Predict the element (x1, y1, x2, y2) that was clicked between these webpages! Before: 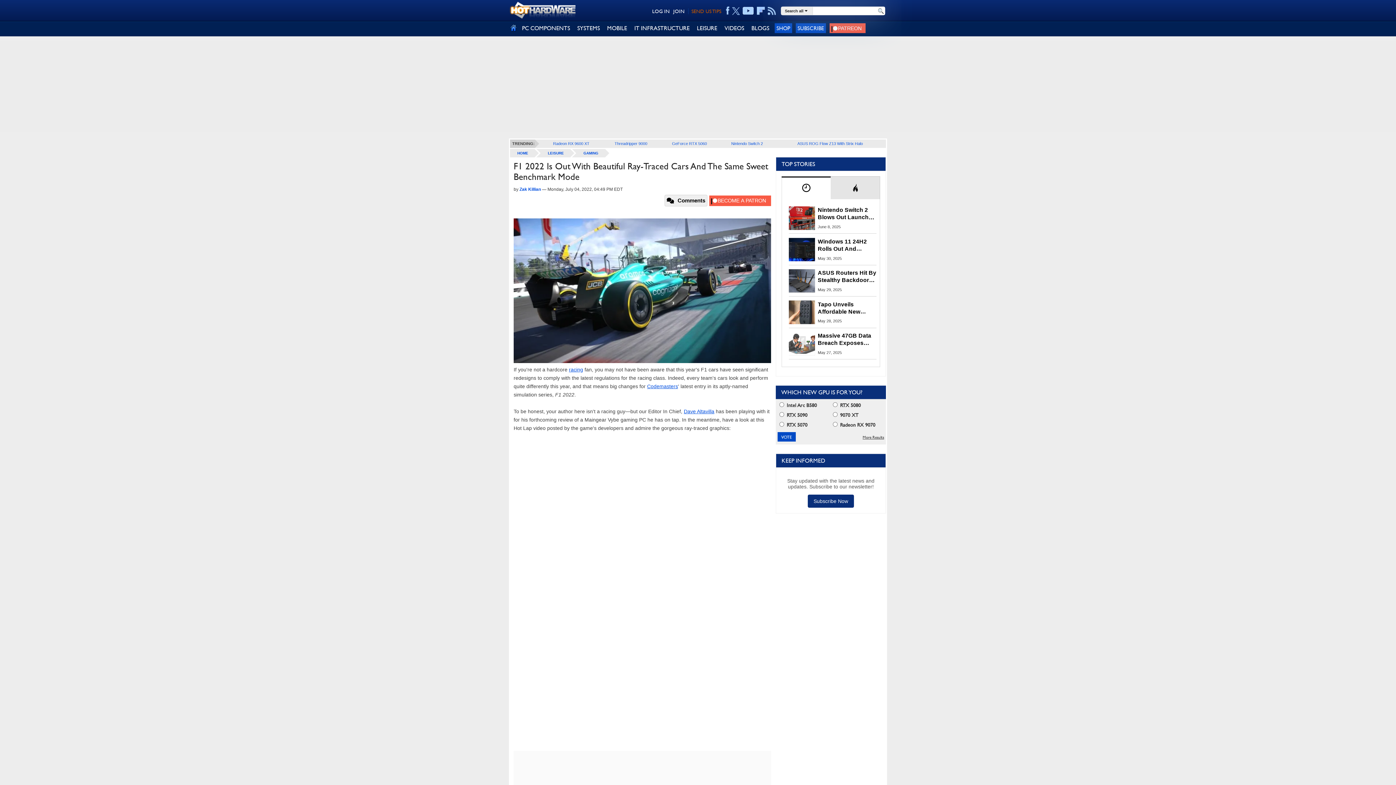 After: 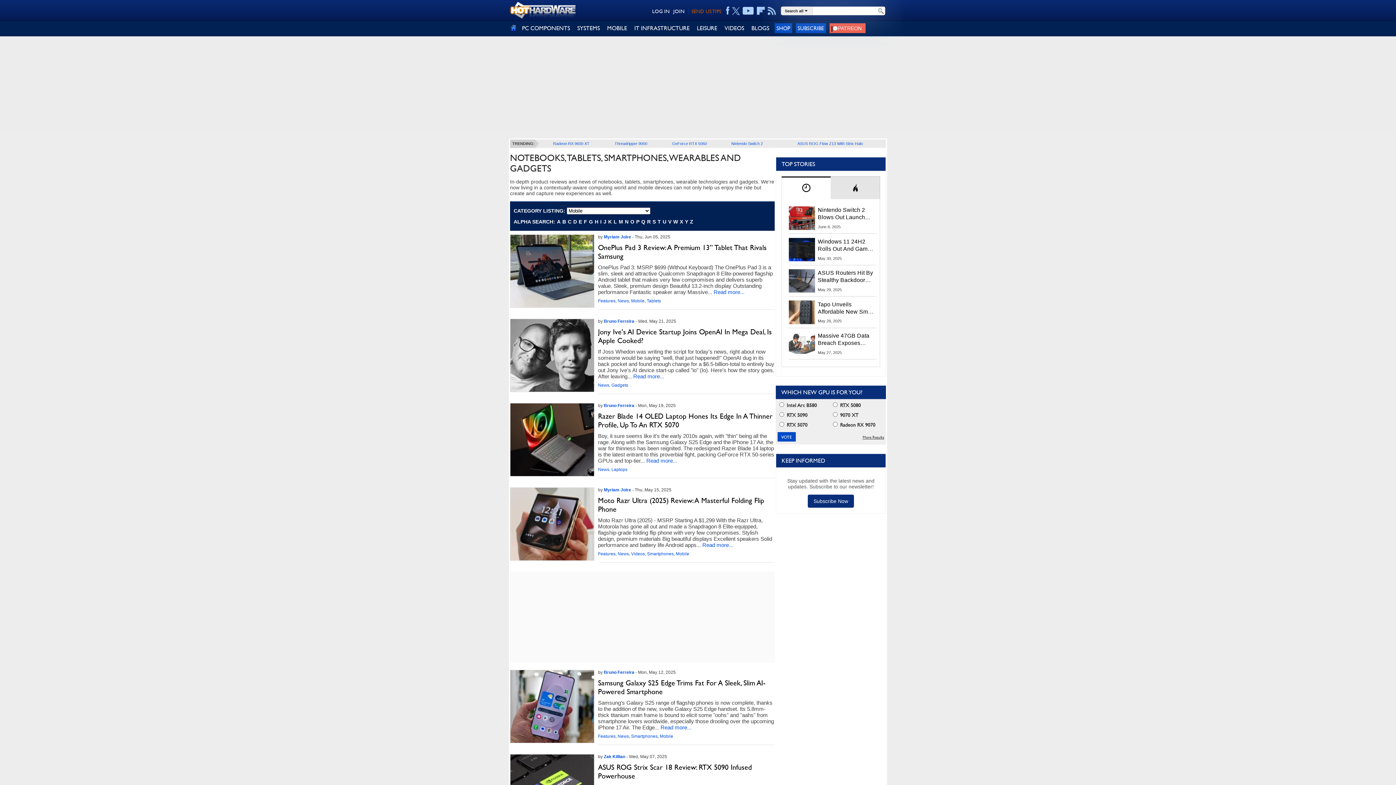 Action: bbox: (603, 21, 630, 34) label: MOBILE